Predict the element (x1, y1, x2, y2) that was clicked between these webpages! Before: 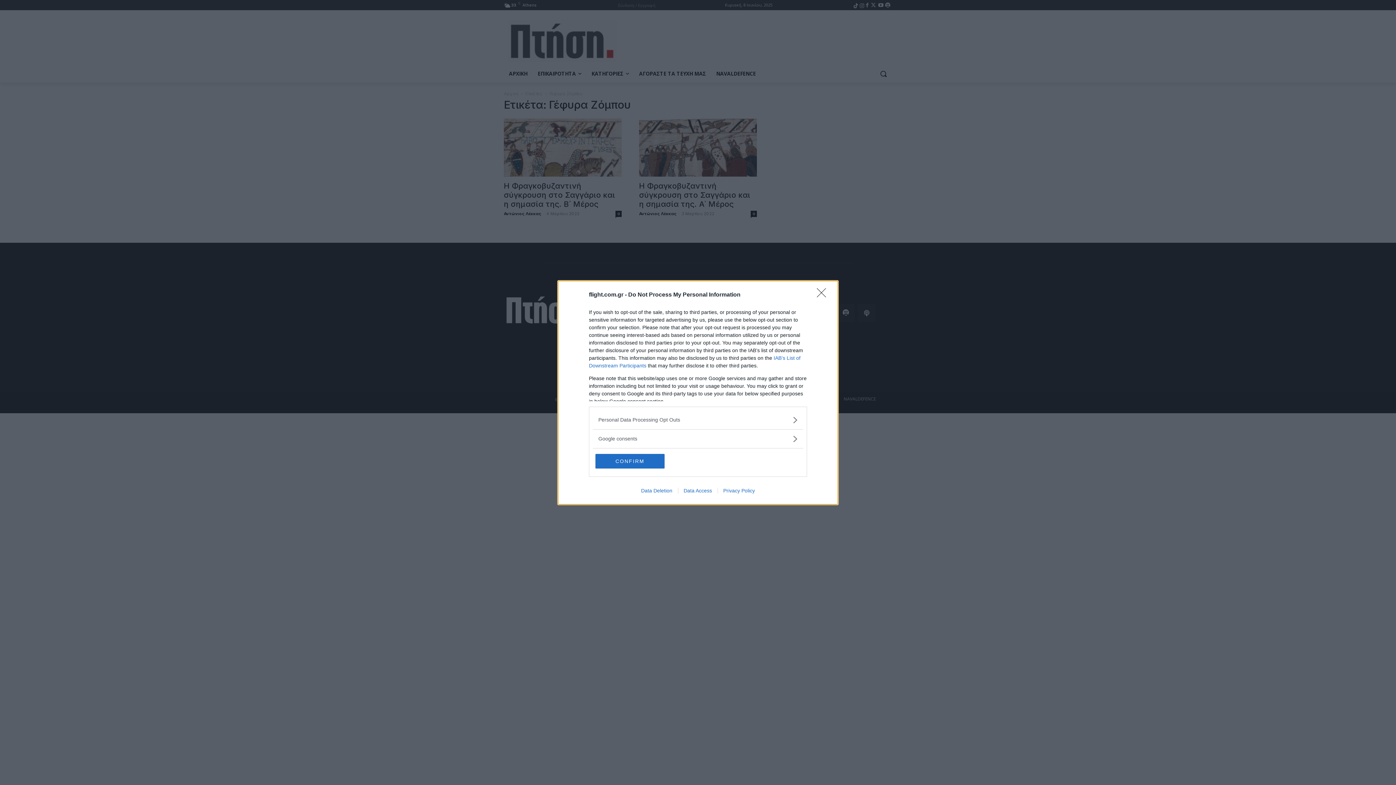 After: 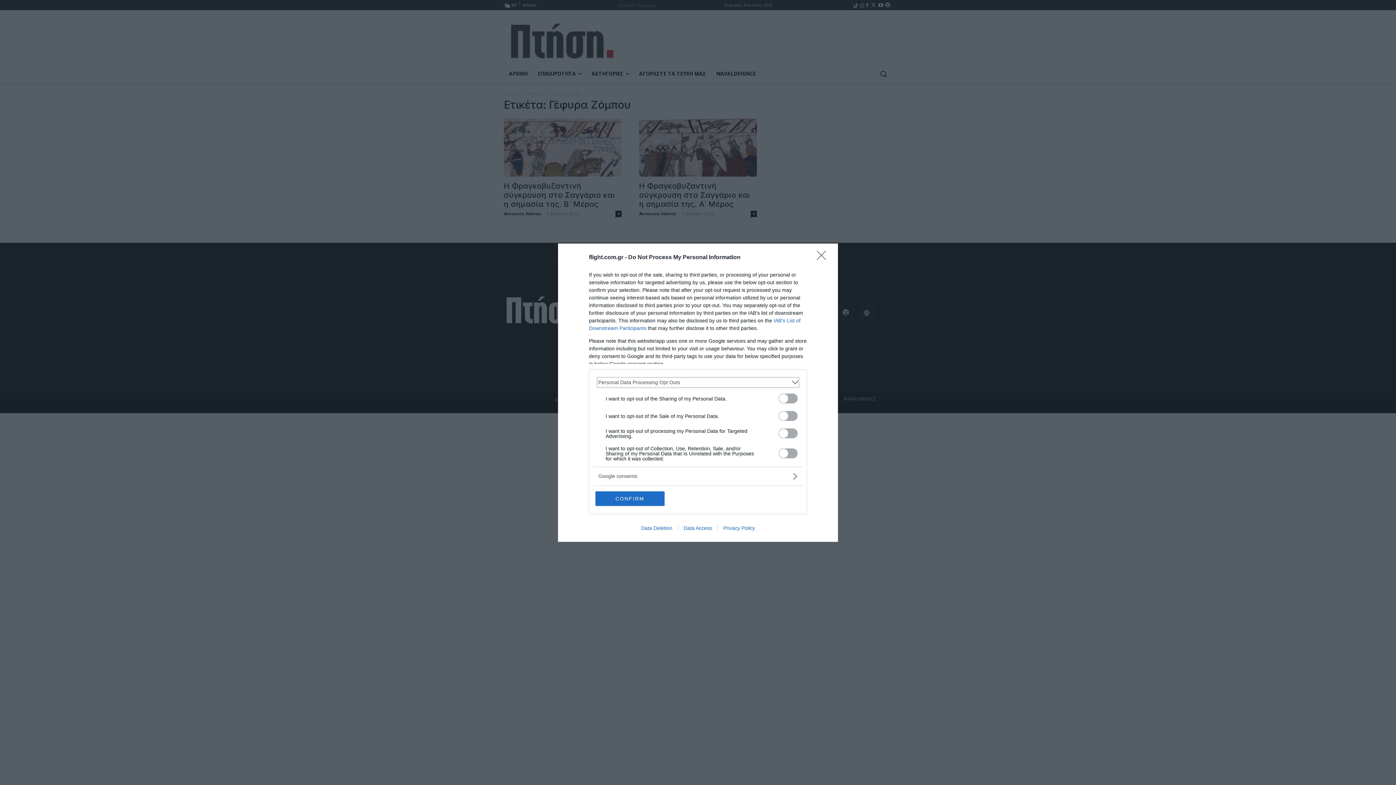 Action: label: Opt-Outs bbox: (598, 416, 797, 423)